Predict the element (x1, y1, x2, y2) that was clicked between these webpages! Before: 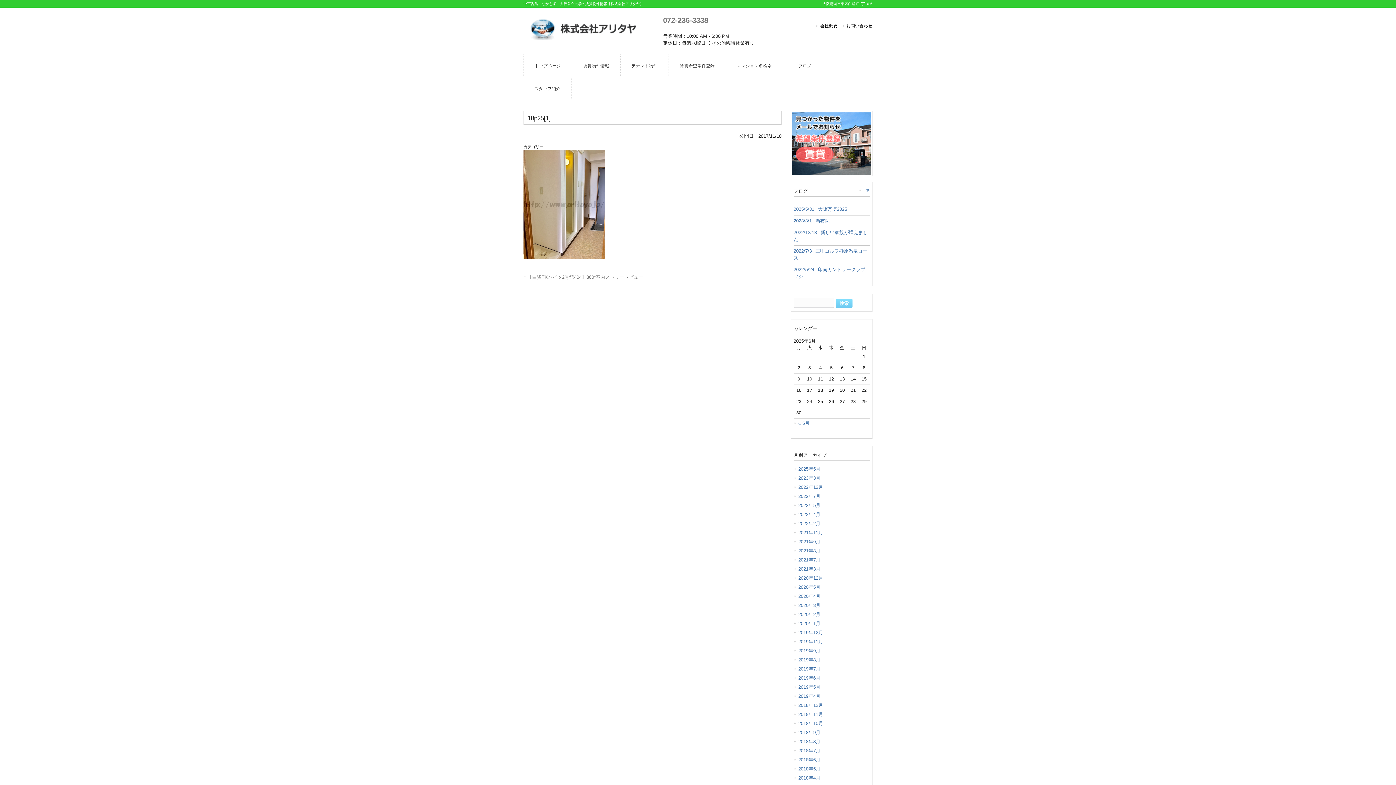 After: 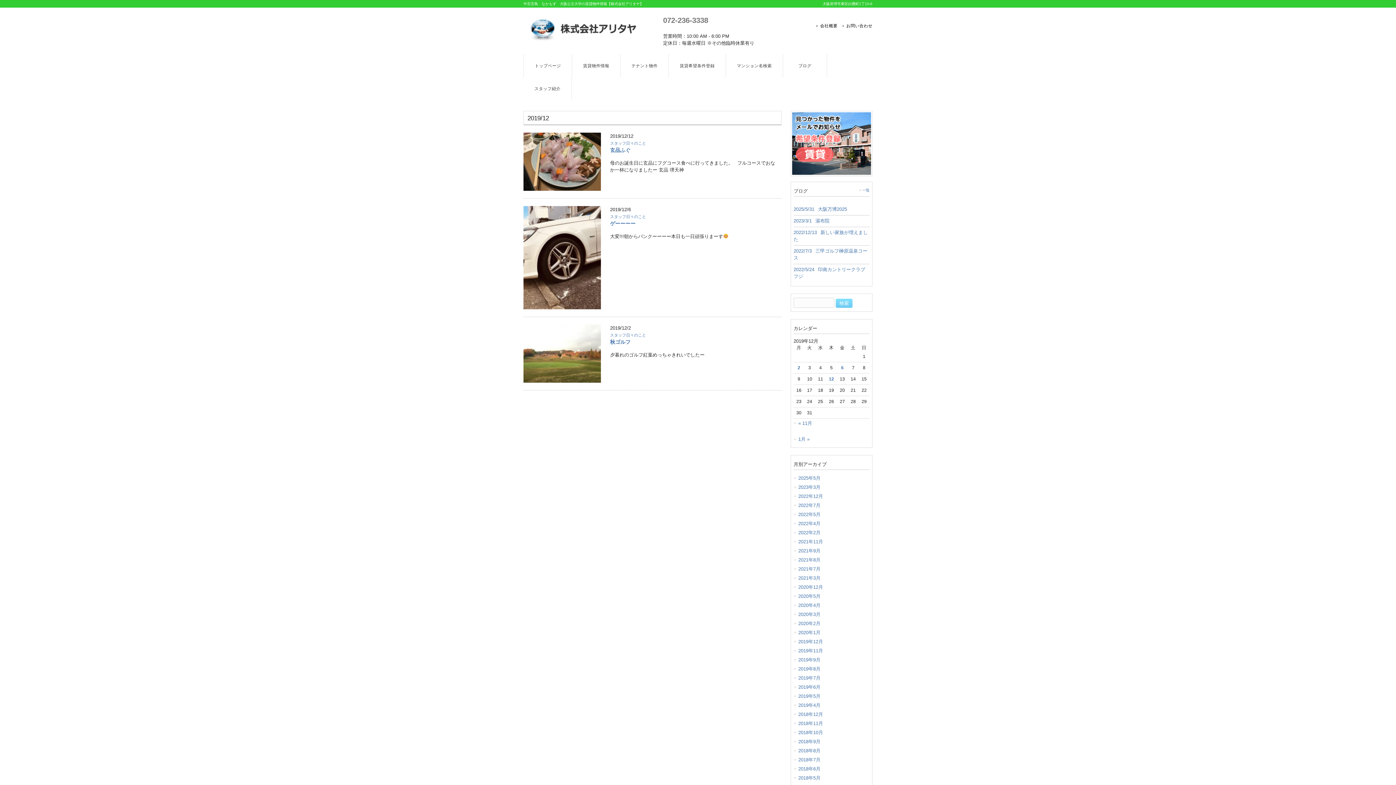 Action: label: 2019年12月 bbox: (793, 628, 869, 637)